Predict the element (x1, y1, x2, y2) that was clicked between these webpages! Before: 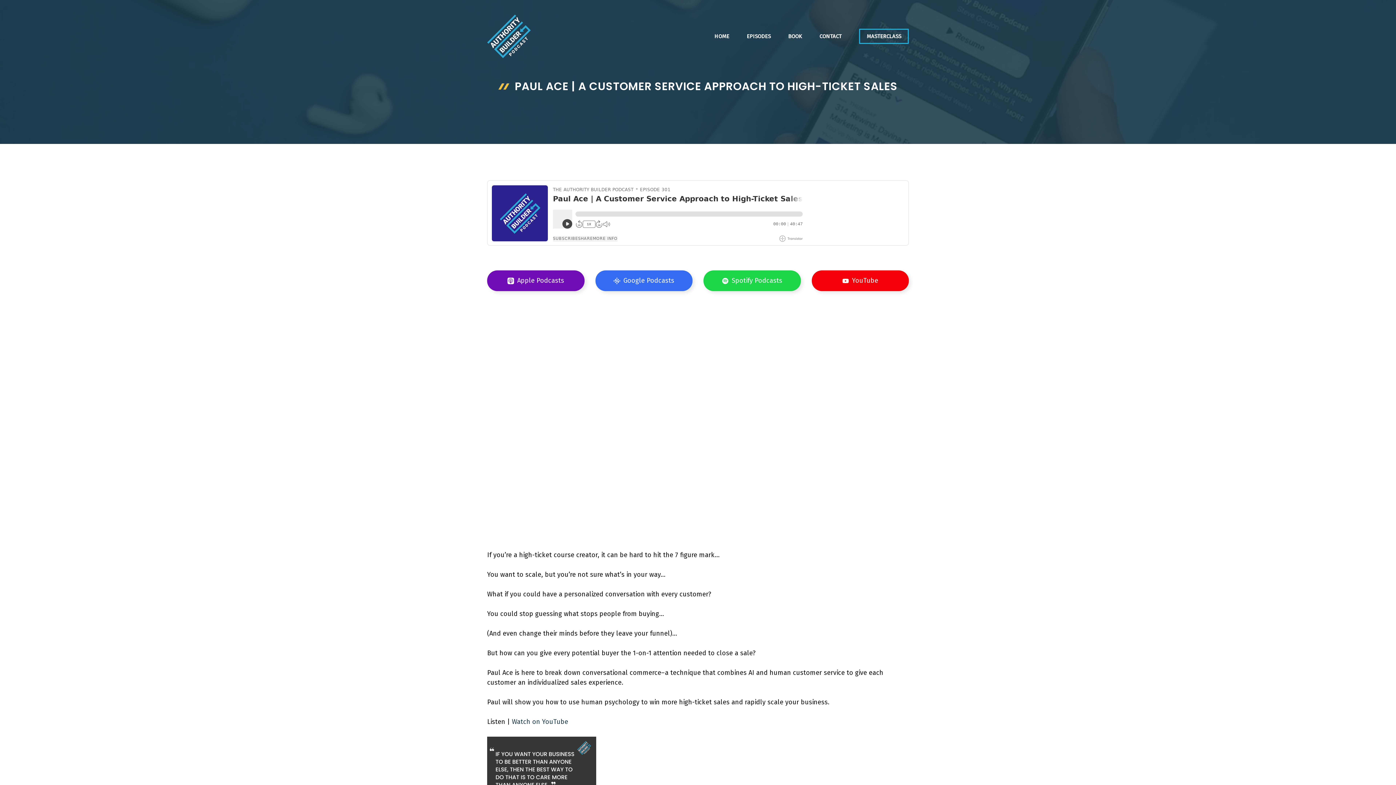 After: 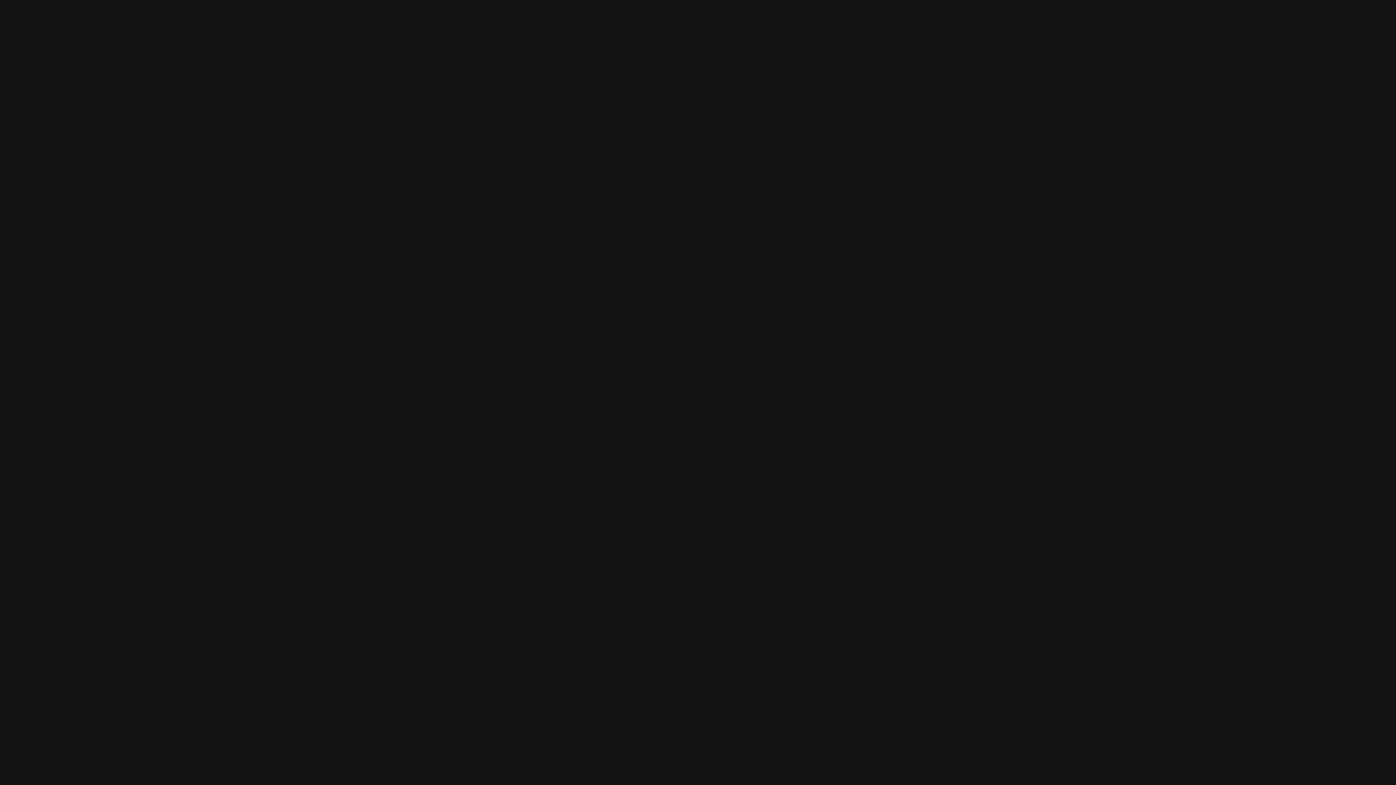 Action: label: Spotify Podcasts bbox: (703, 270, 800, 291)